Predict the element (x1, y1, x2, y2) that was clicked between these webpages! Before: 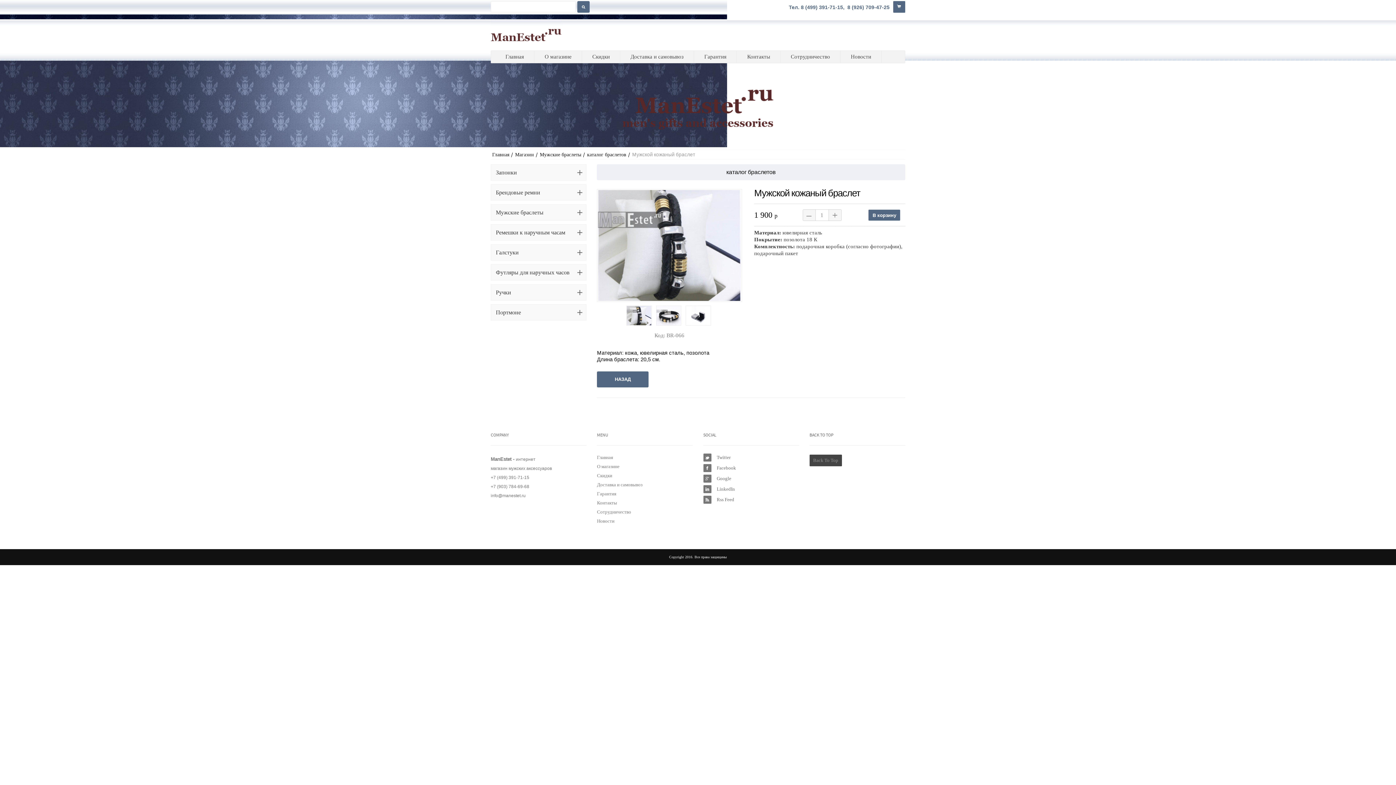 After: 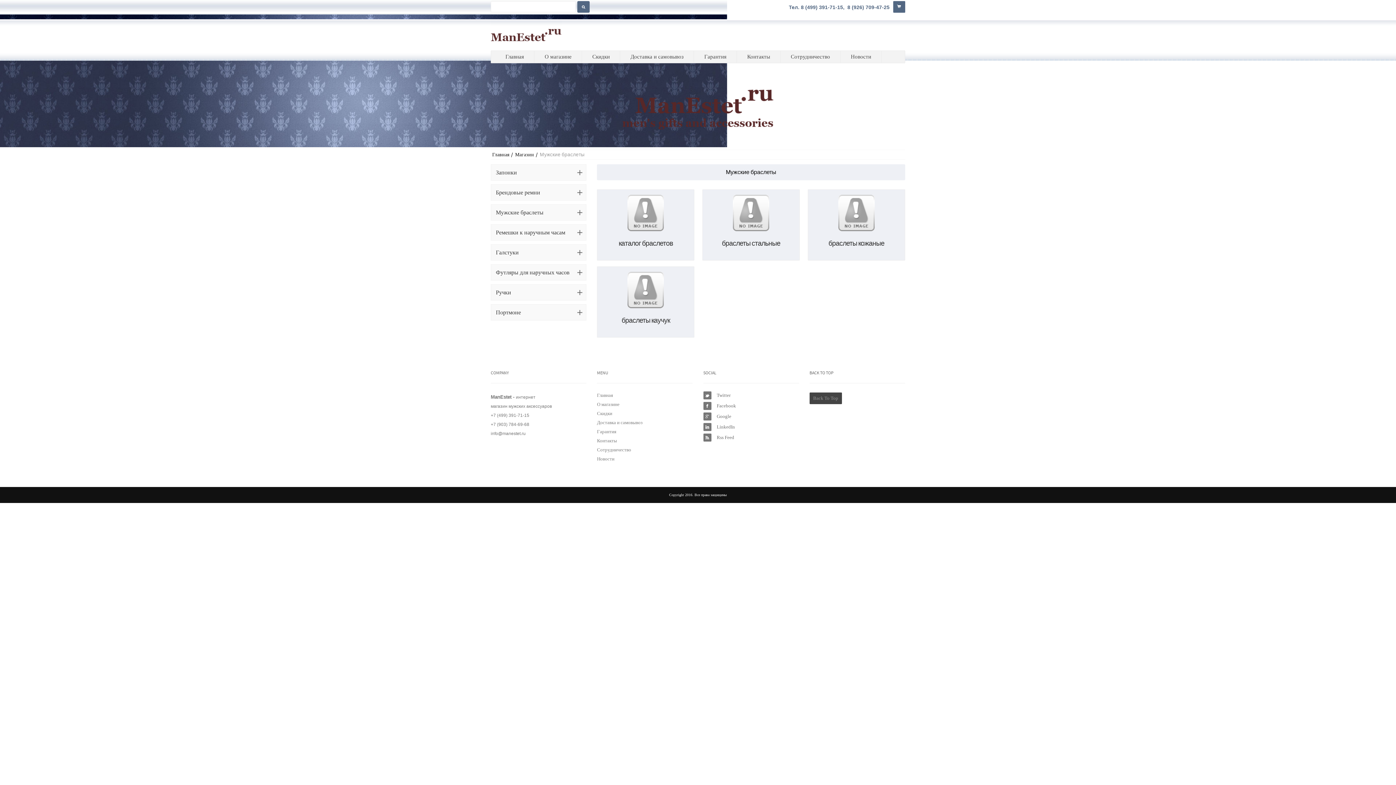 Action: bbox: (540, 150, 583, 159) label: Мужские браслеты